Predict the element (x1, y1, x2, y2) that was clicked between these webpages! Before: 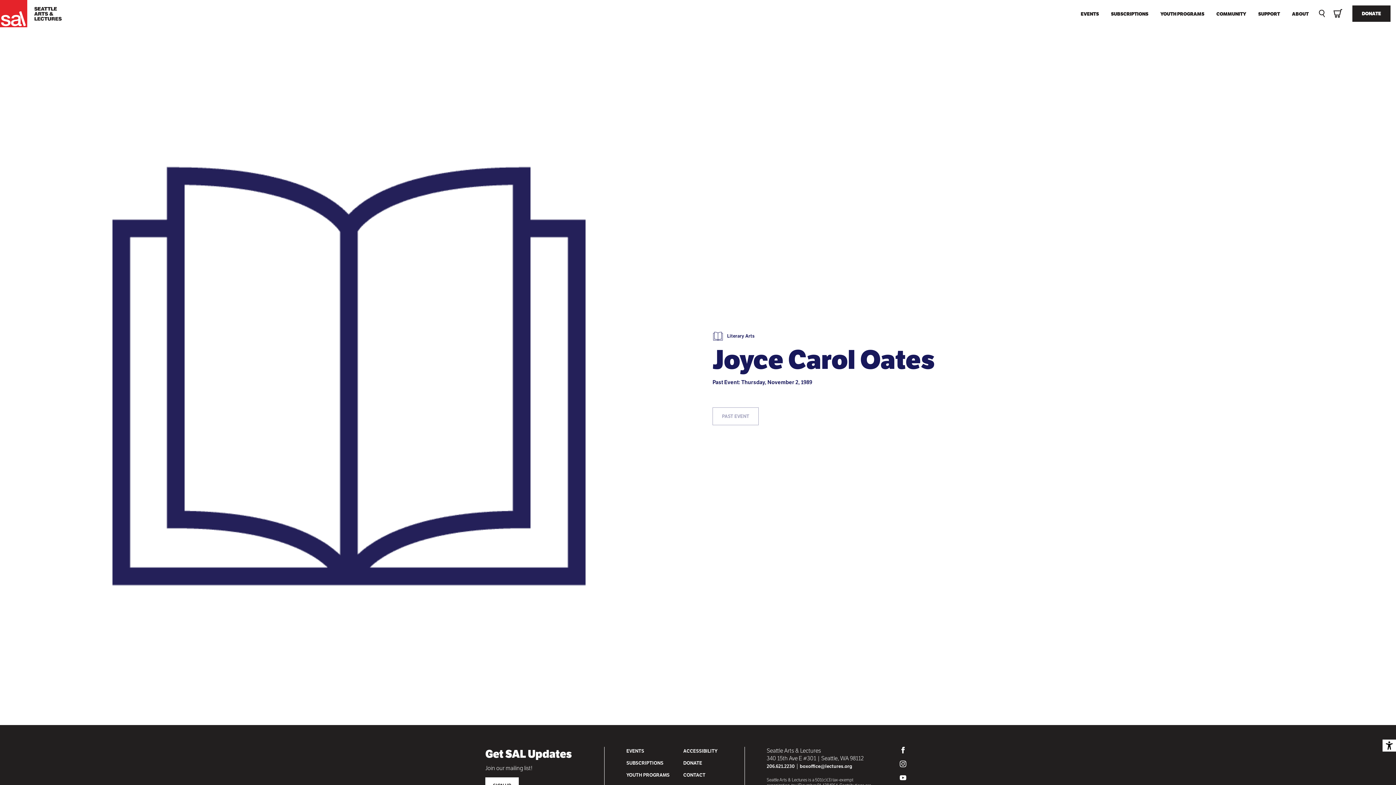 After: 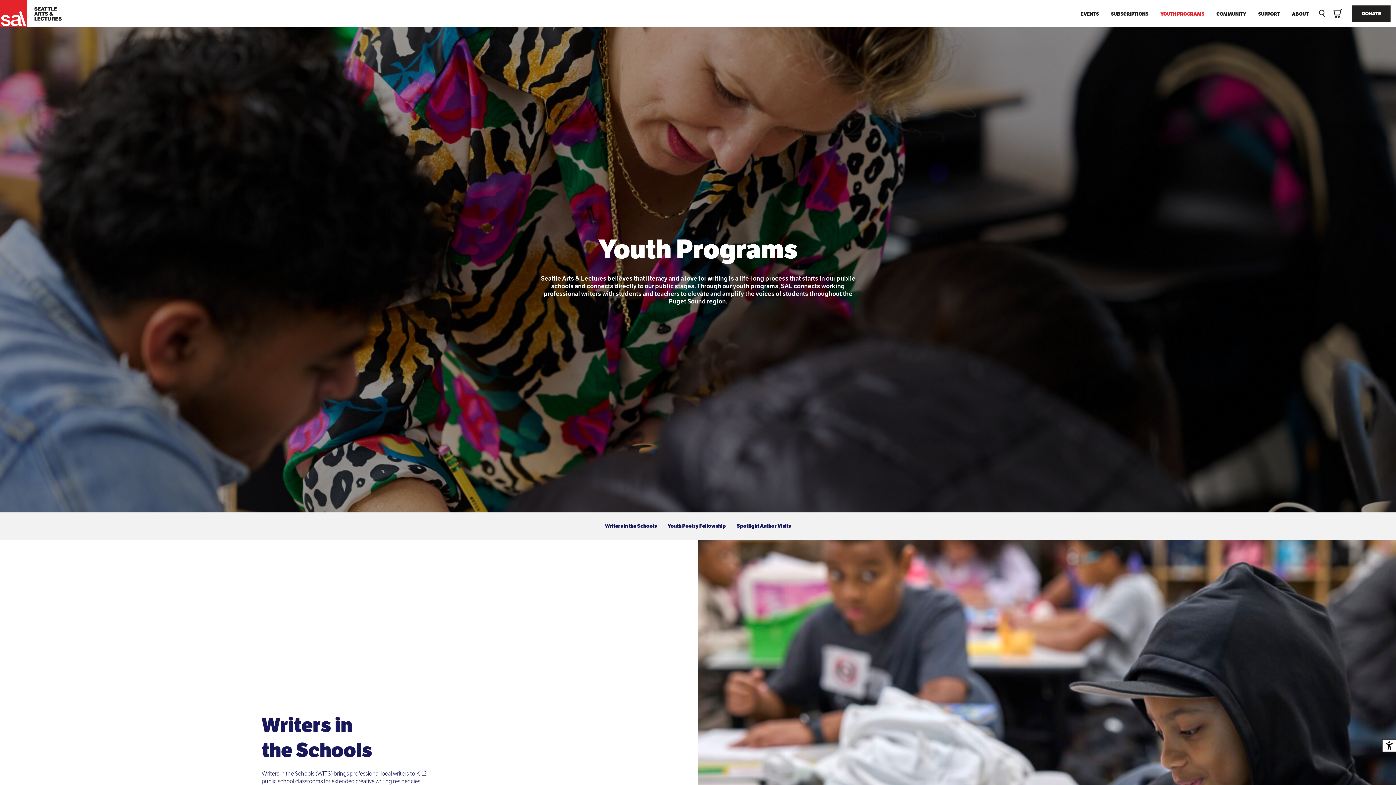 Action: bbox: (1155, 10, 1210, 17) label: YOUTH PROGRAMS